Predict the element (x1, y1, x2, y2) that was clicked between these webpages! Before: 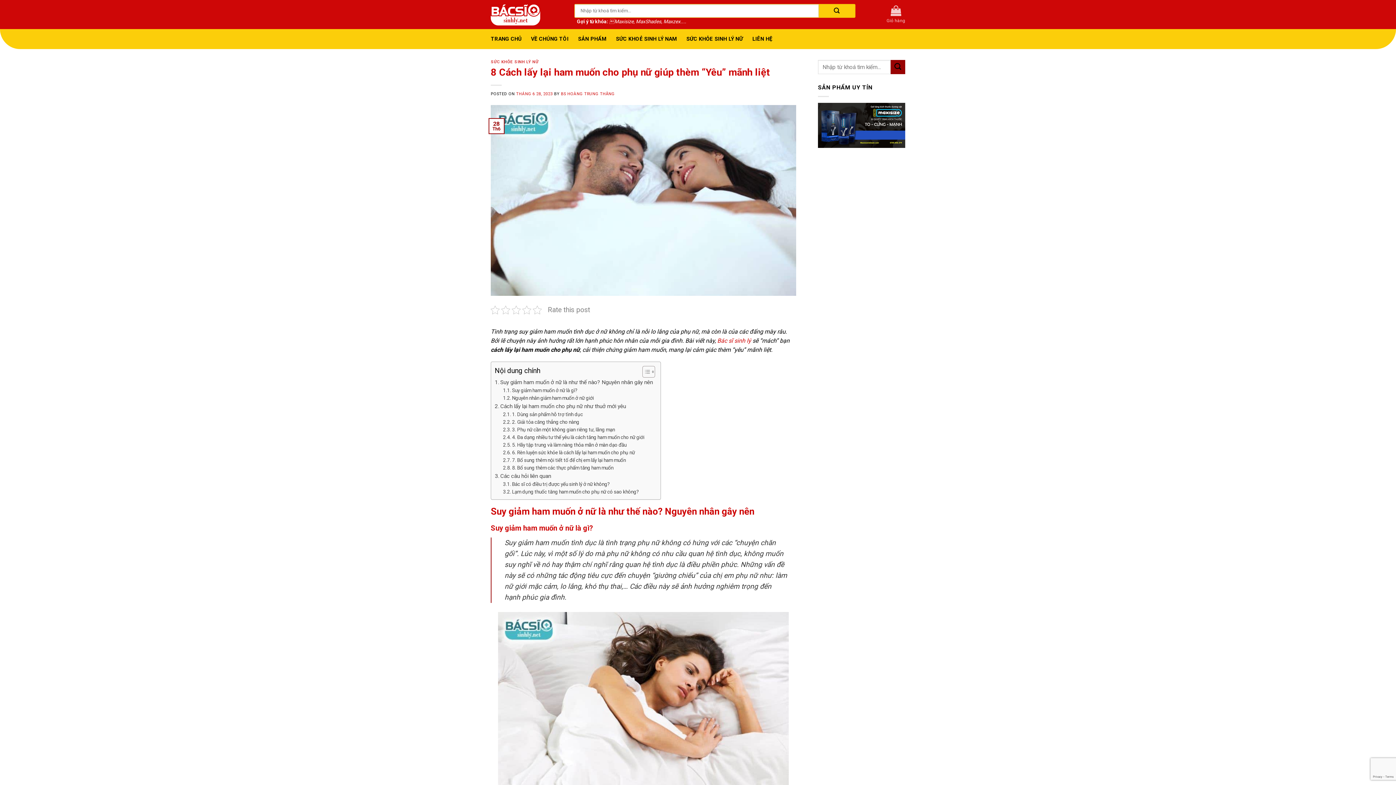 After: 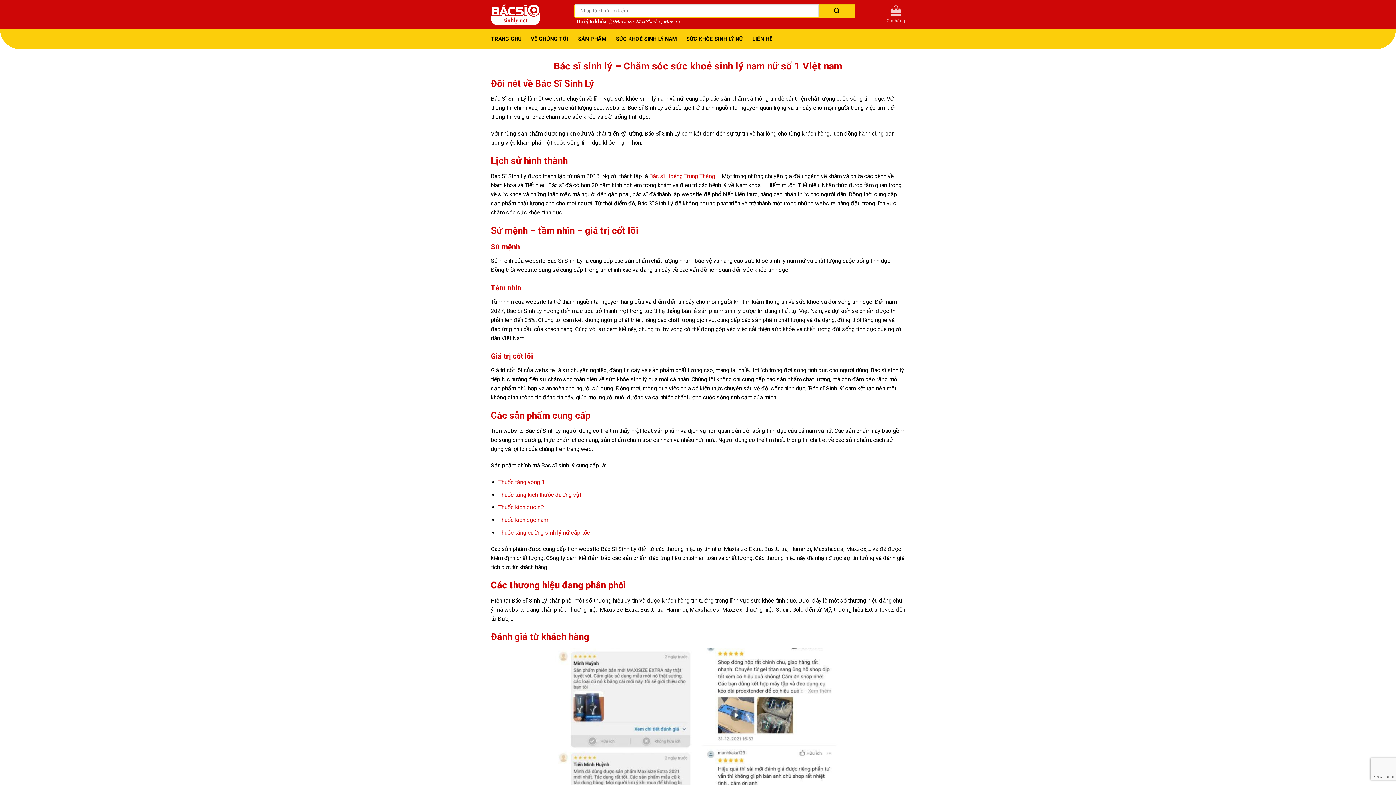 Action: bbox: (531, 32, 568, 45) label: VỀ CHÚNG TÔI